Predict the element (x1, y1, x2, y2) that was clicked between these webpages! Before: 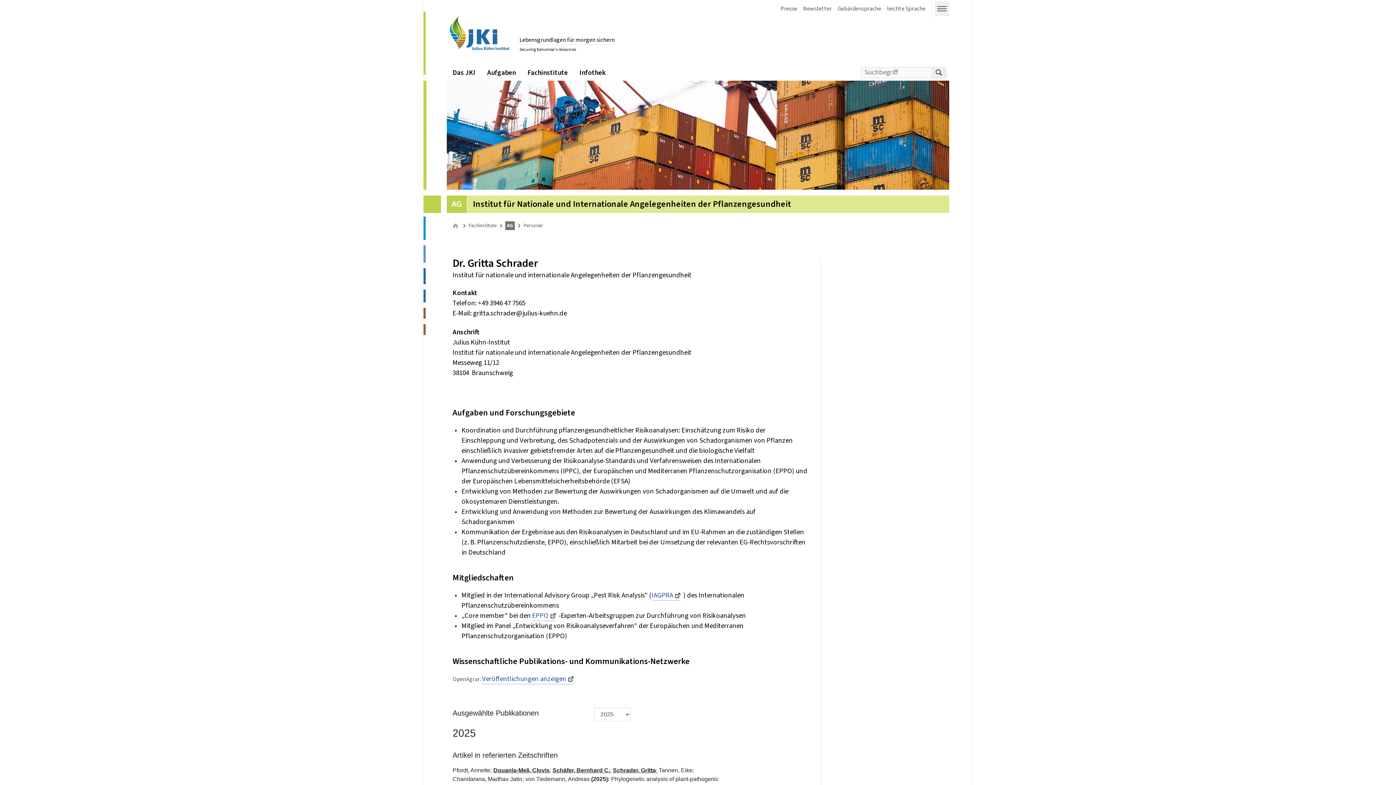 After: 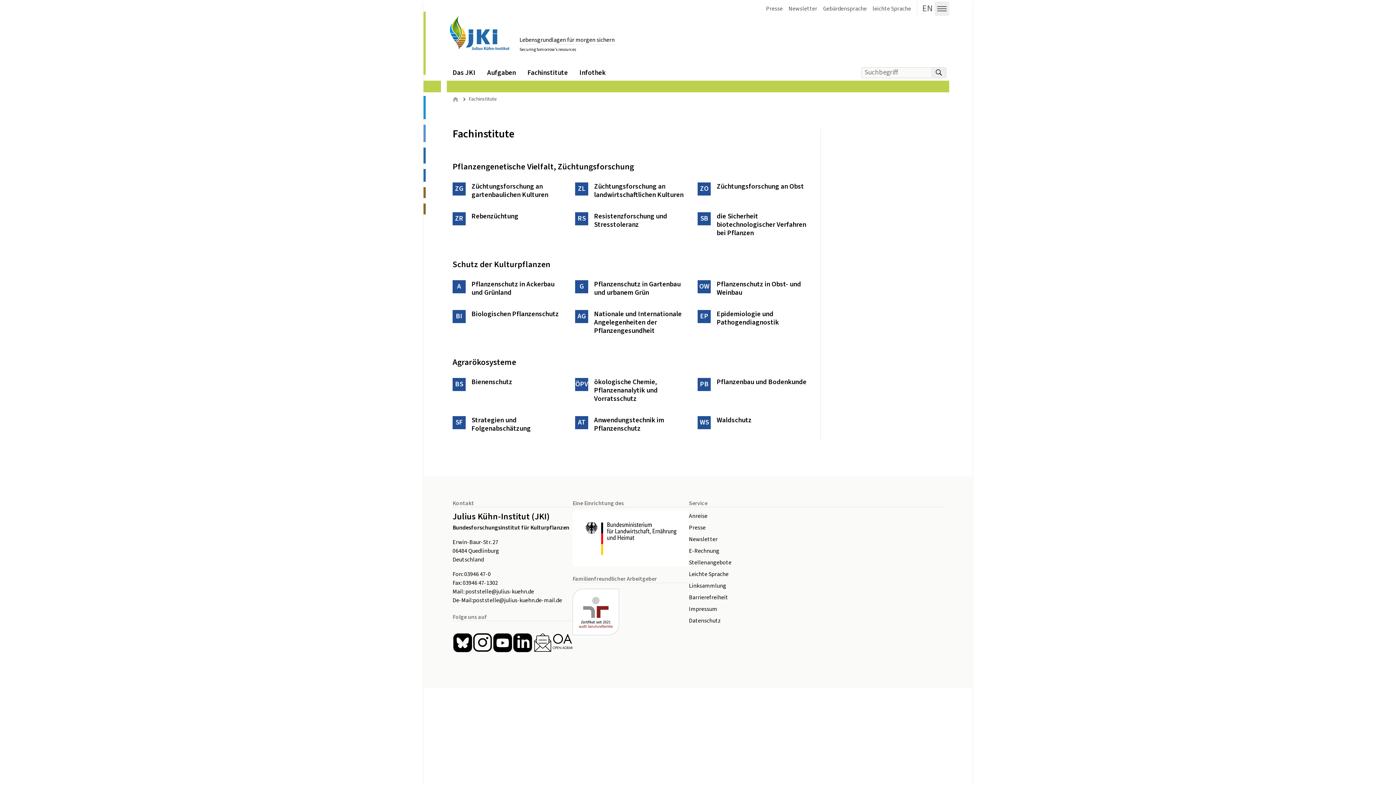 Action: bbox: (521, 64, 573, 80) label: Fachinstitute